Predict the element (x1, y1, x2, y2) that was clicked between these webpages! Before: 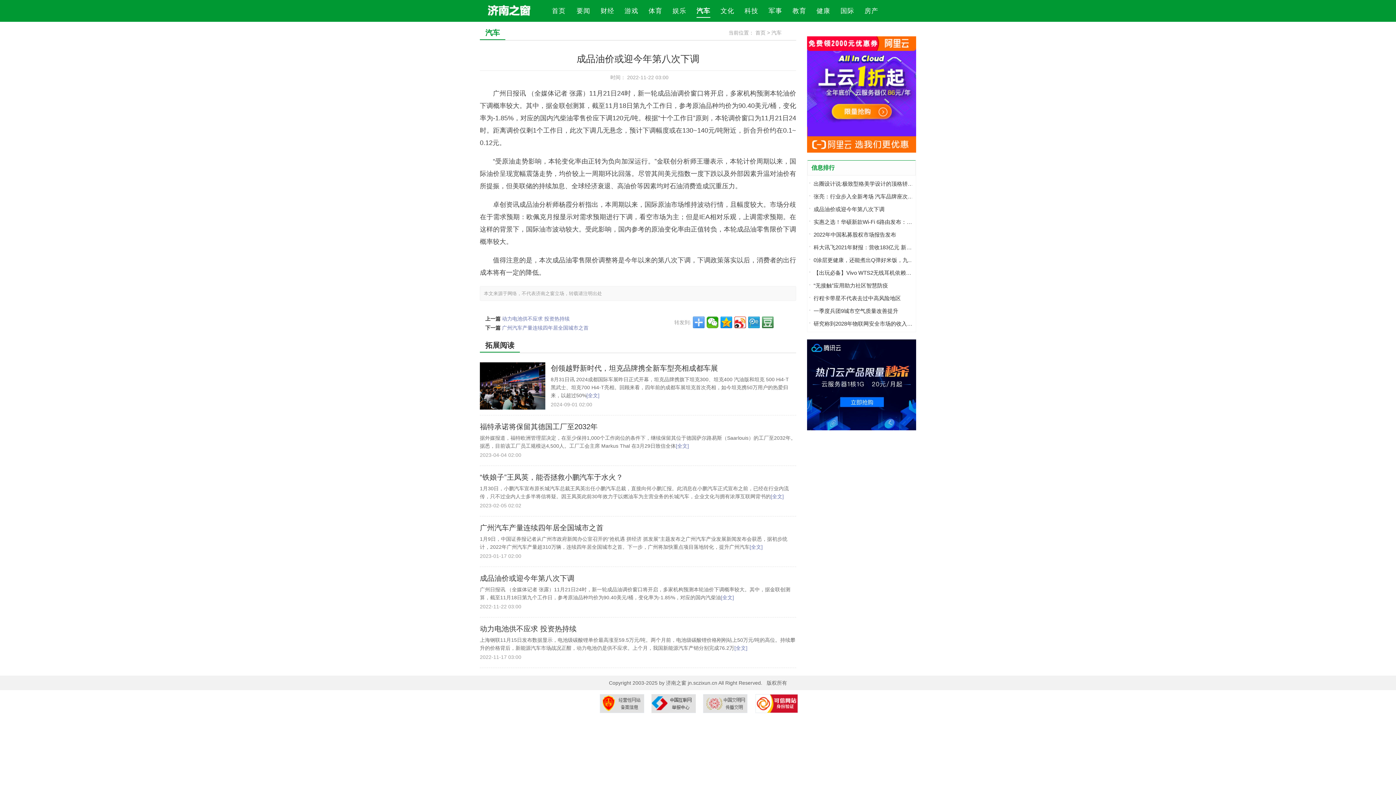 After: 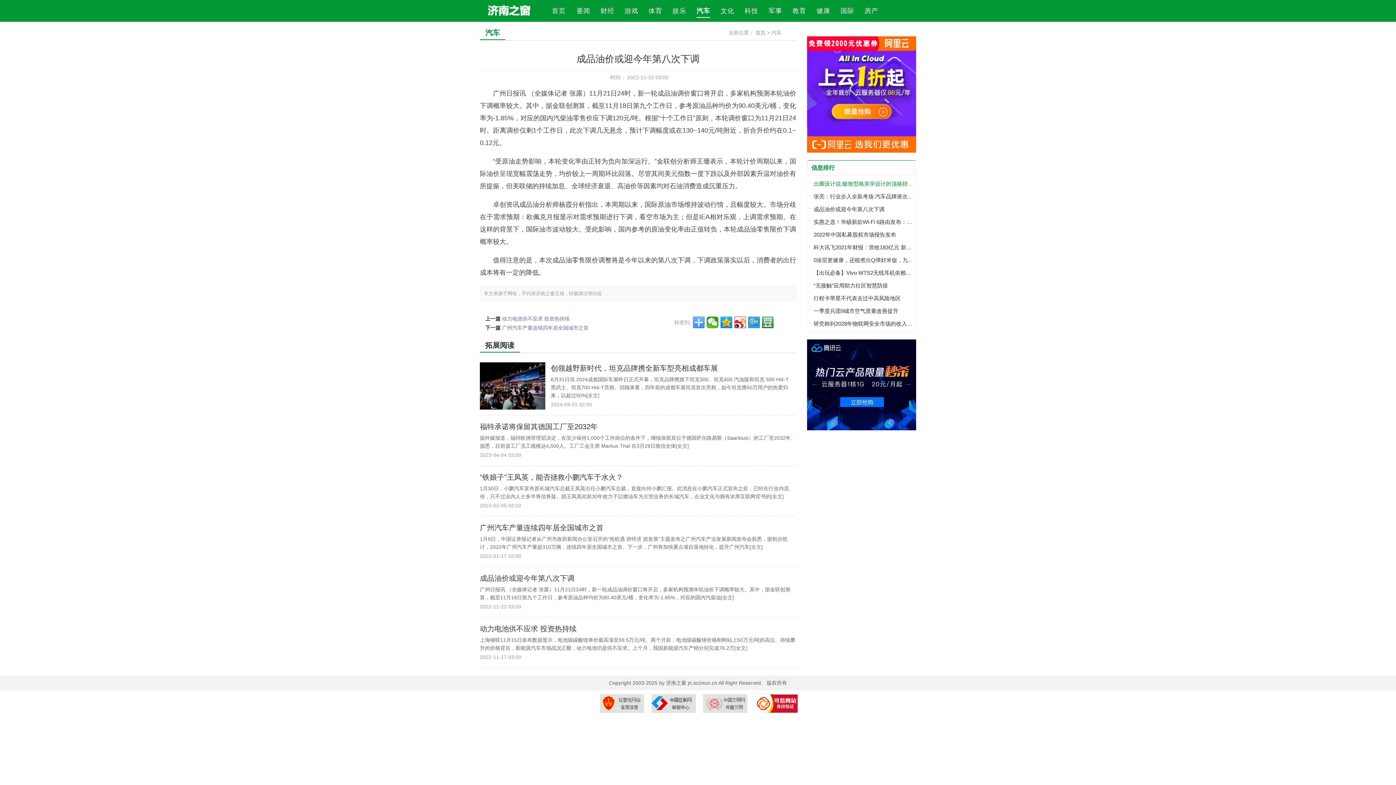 Action: bbox: (809, 177, 916, 190) label: 出圈设计说:极致型格美学设计的顶格轿跑——MG 7